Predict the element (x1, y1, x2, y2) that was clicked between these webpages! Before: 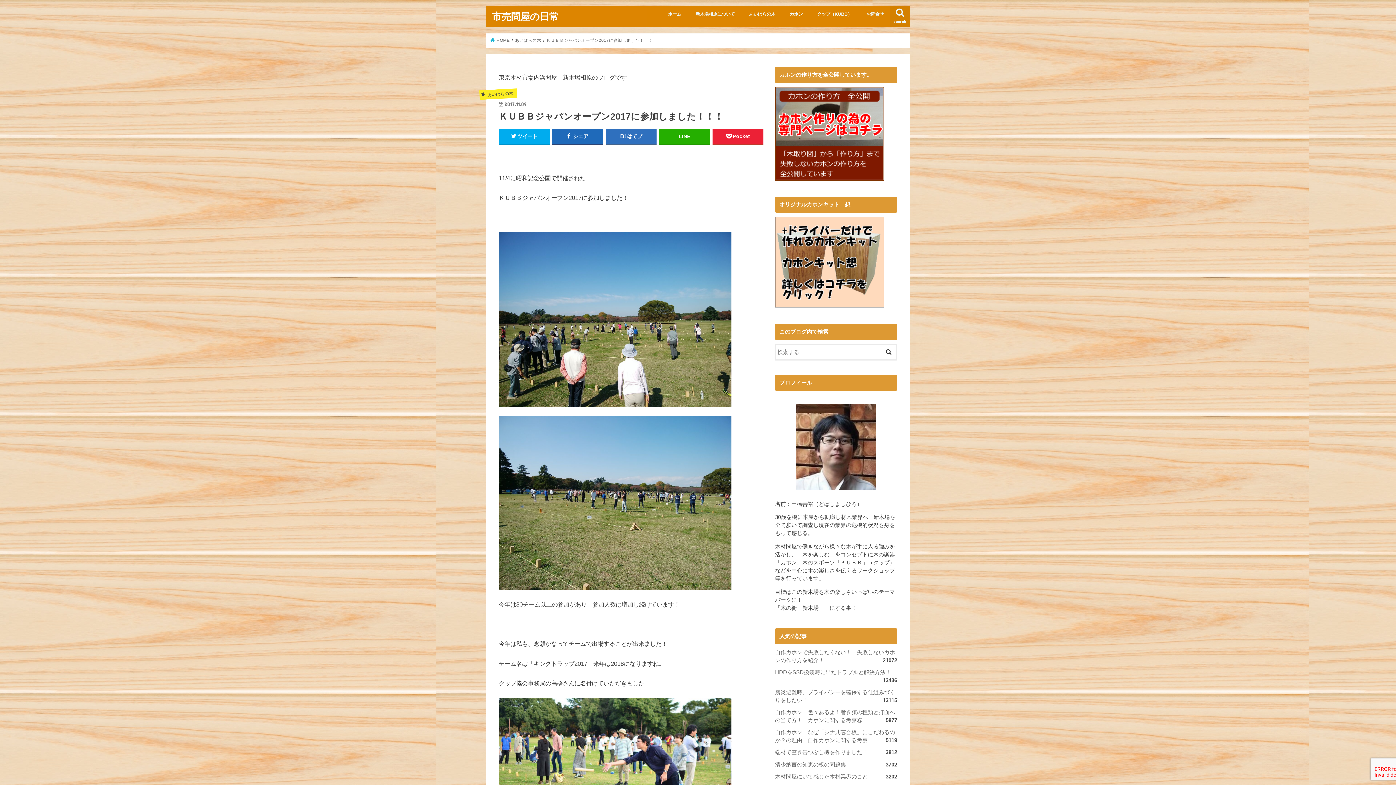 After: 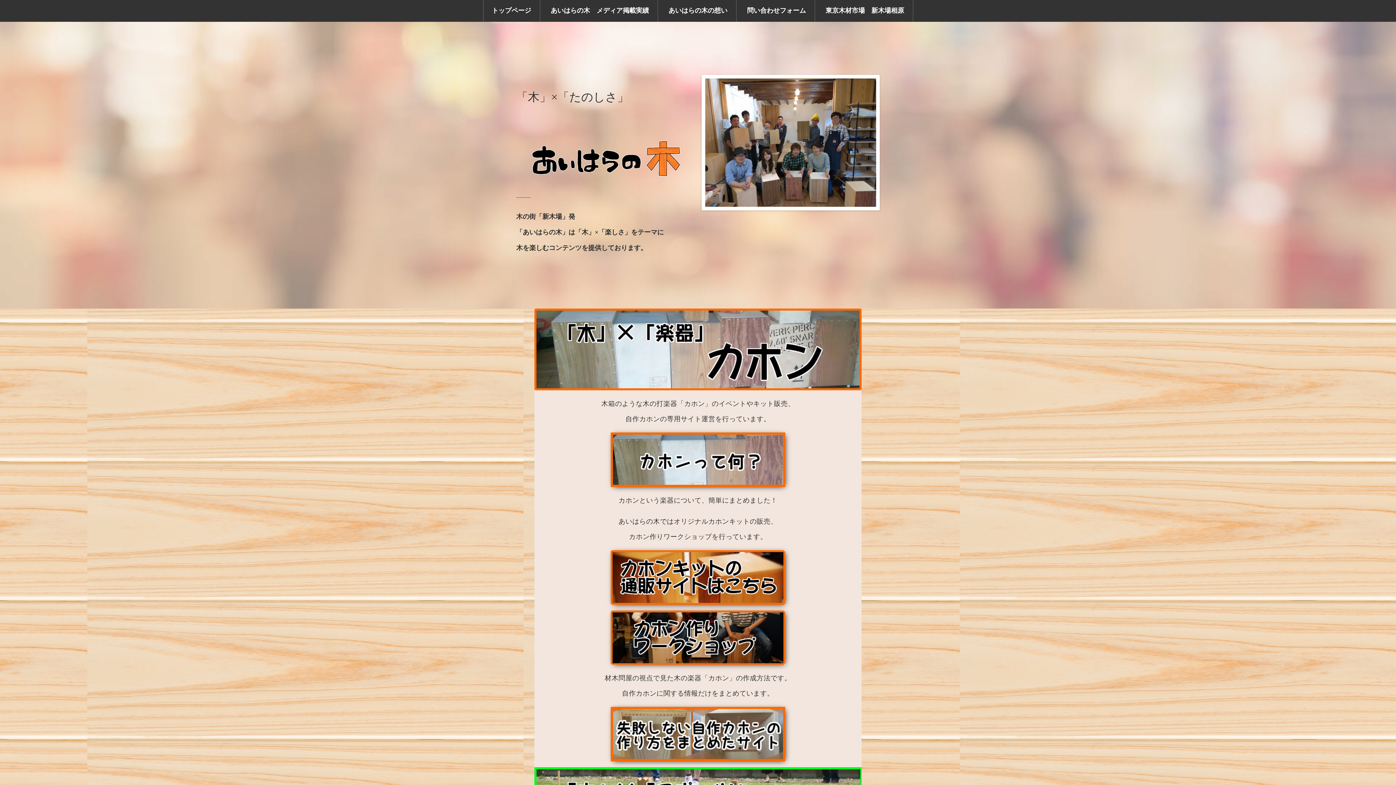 Action: label: あいはらの木 bbox: (742, 5, 782, 21)